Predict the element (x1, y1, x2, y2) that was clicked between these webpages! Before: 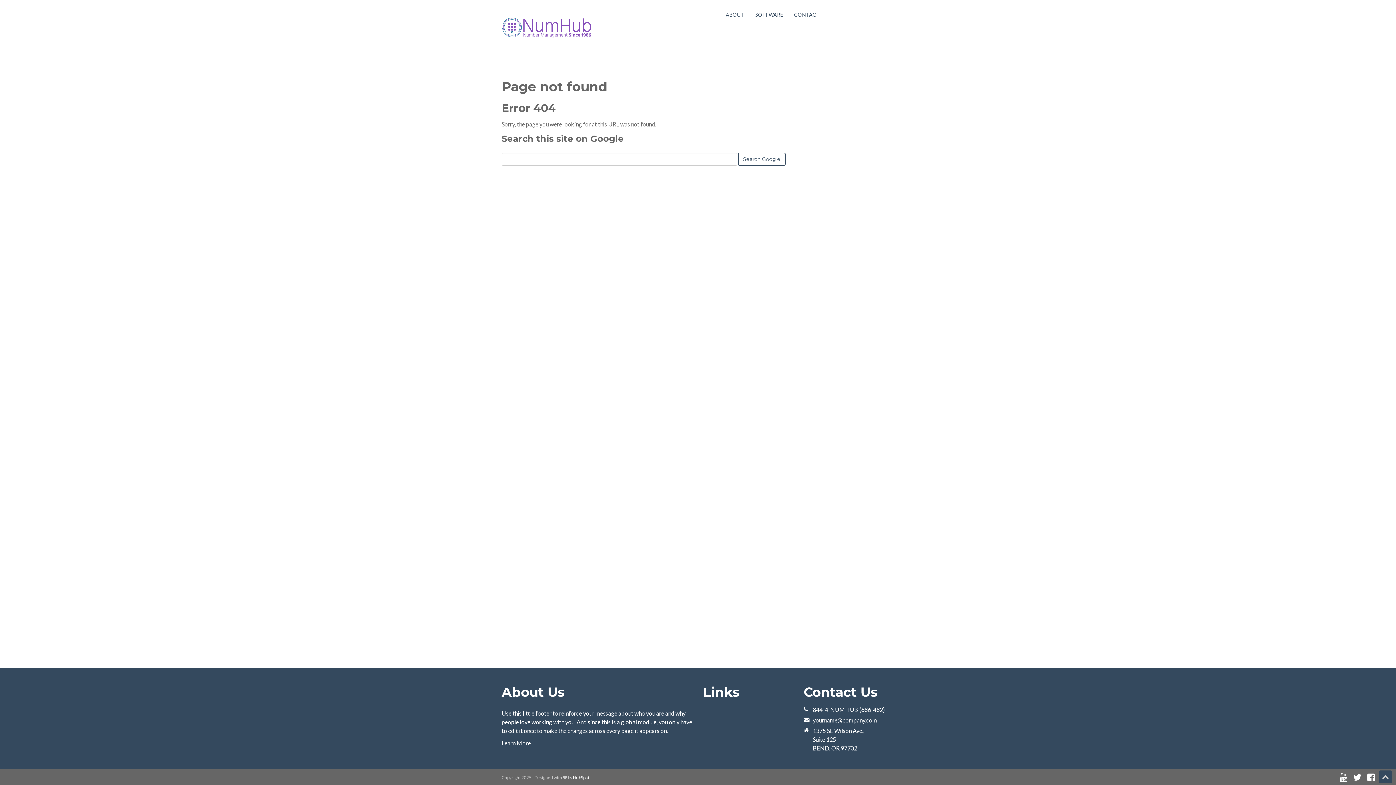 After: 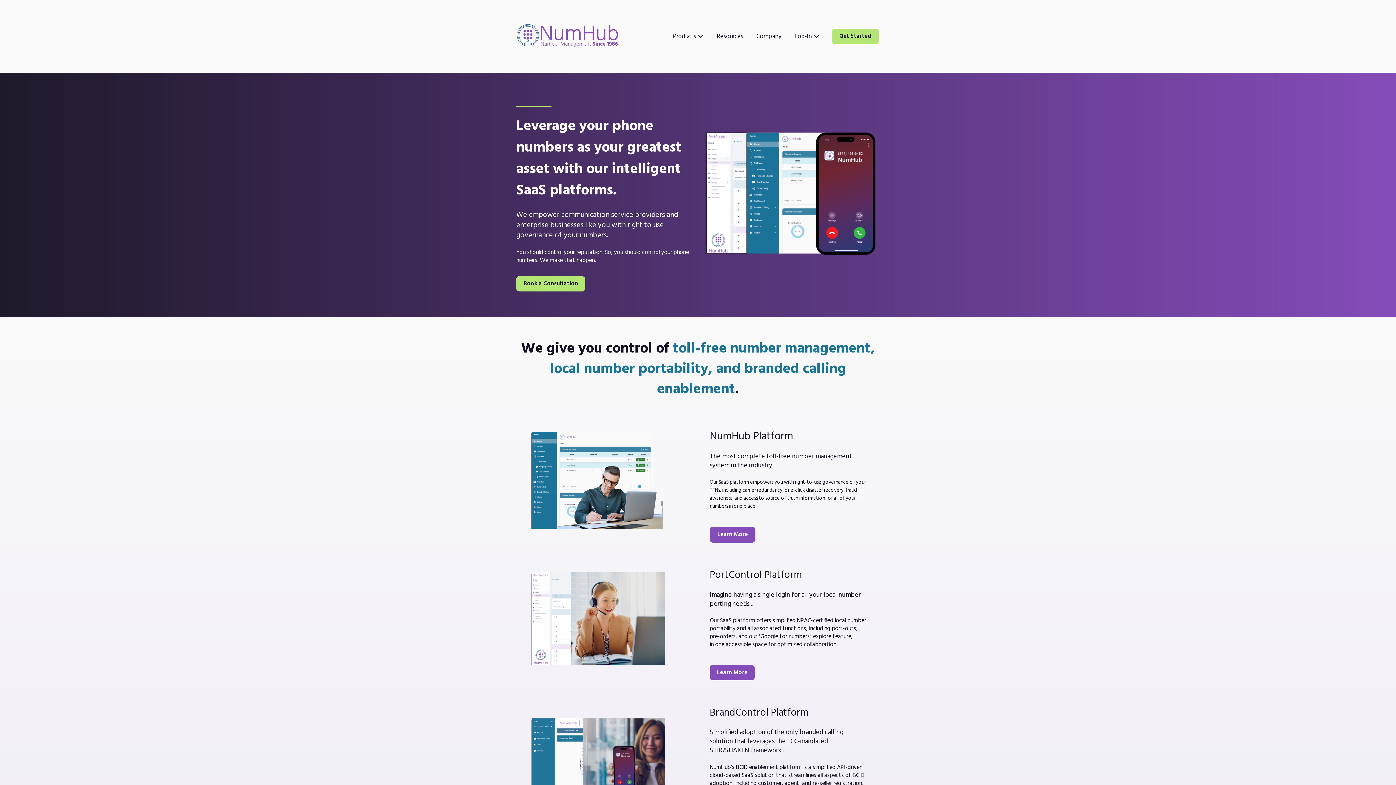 Action: bbox: (501, 7, 592, 47)